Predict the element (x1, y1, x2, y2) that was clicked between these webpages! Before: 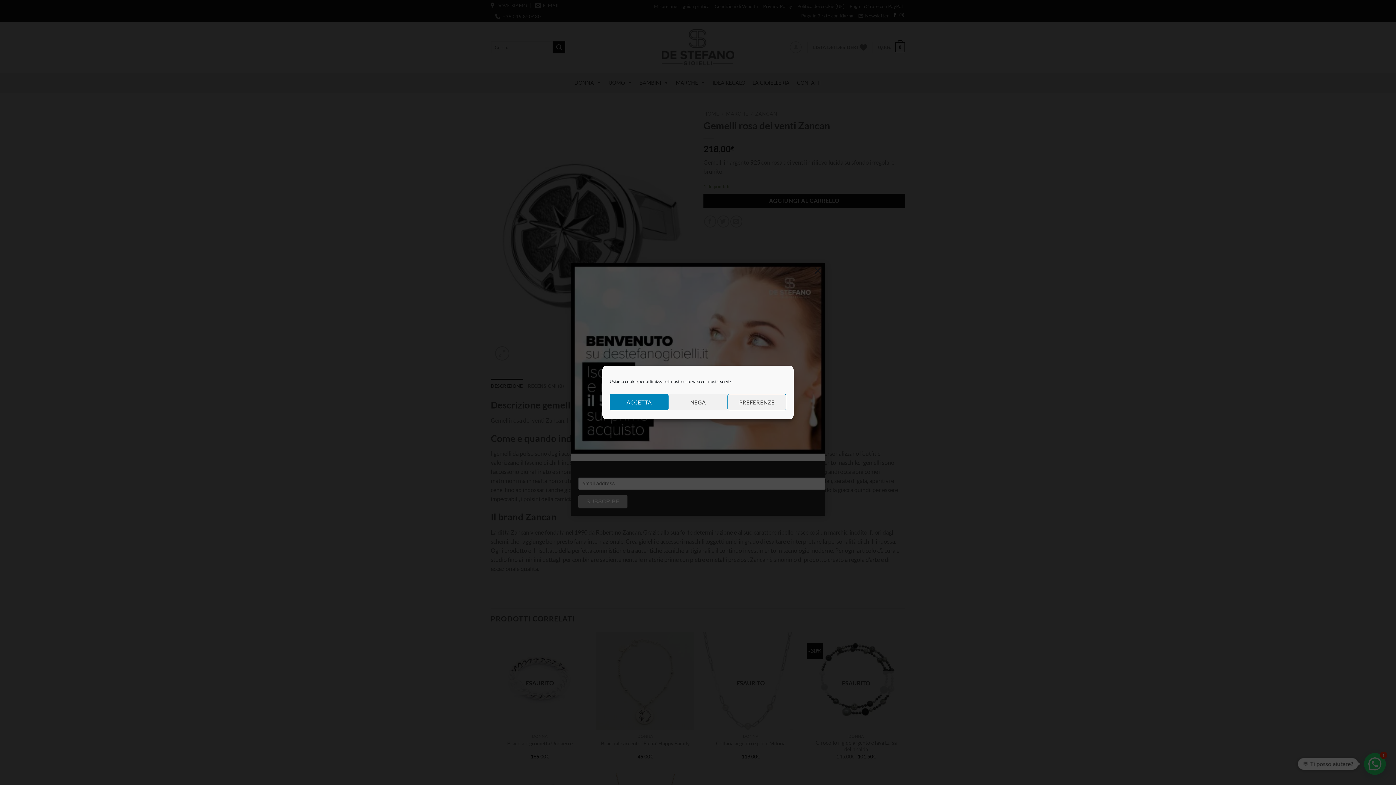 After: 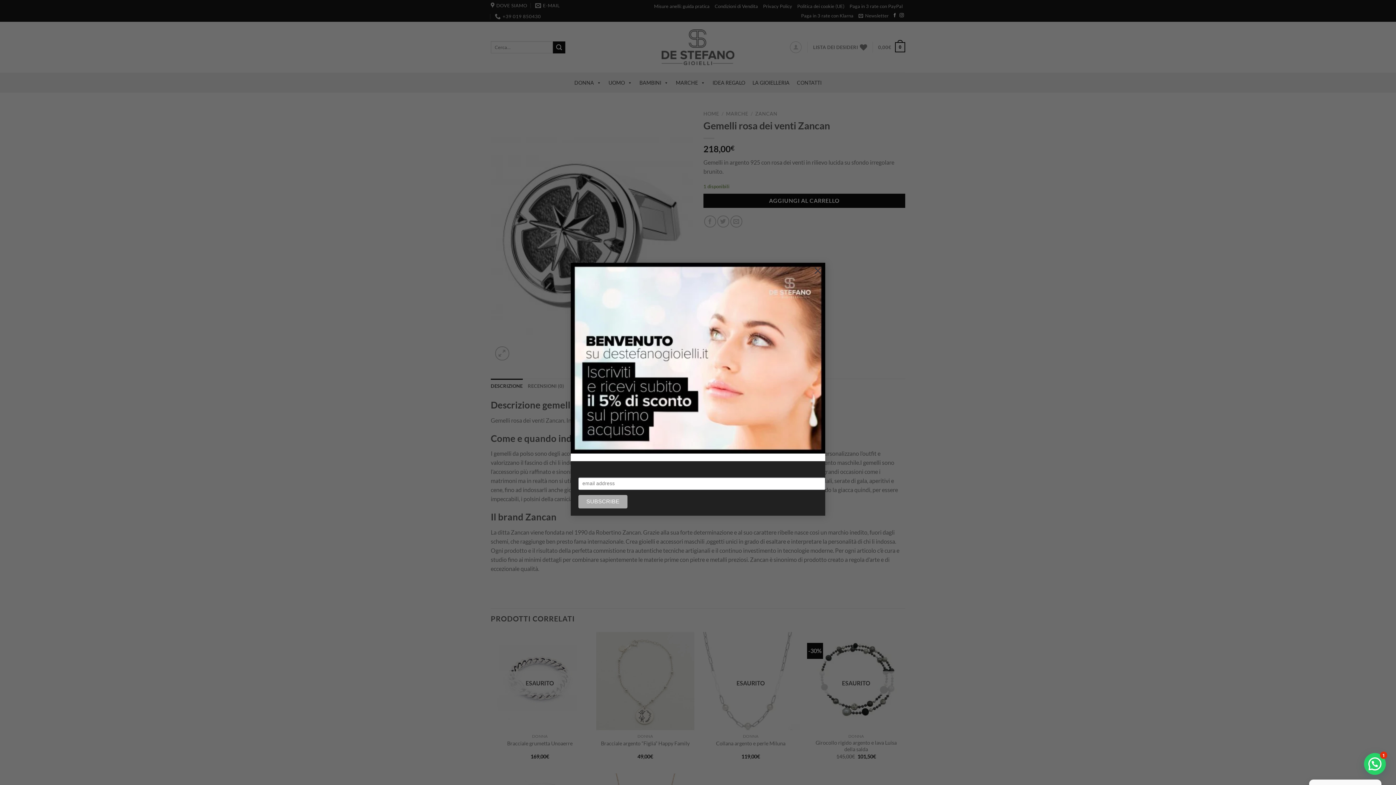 Action: label: NEGA bbox: (668, 394, 727, 410)